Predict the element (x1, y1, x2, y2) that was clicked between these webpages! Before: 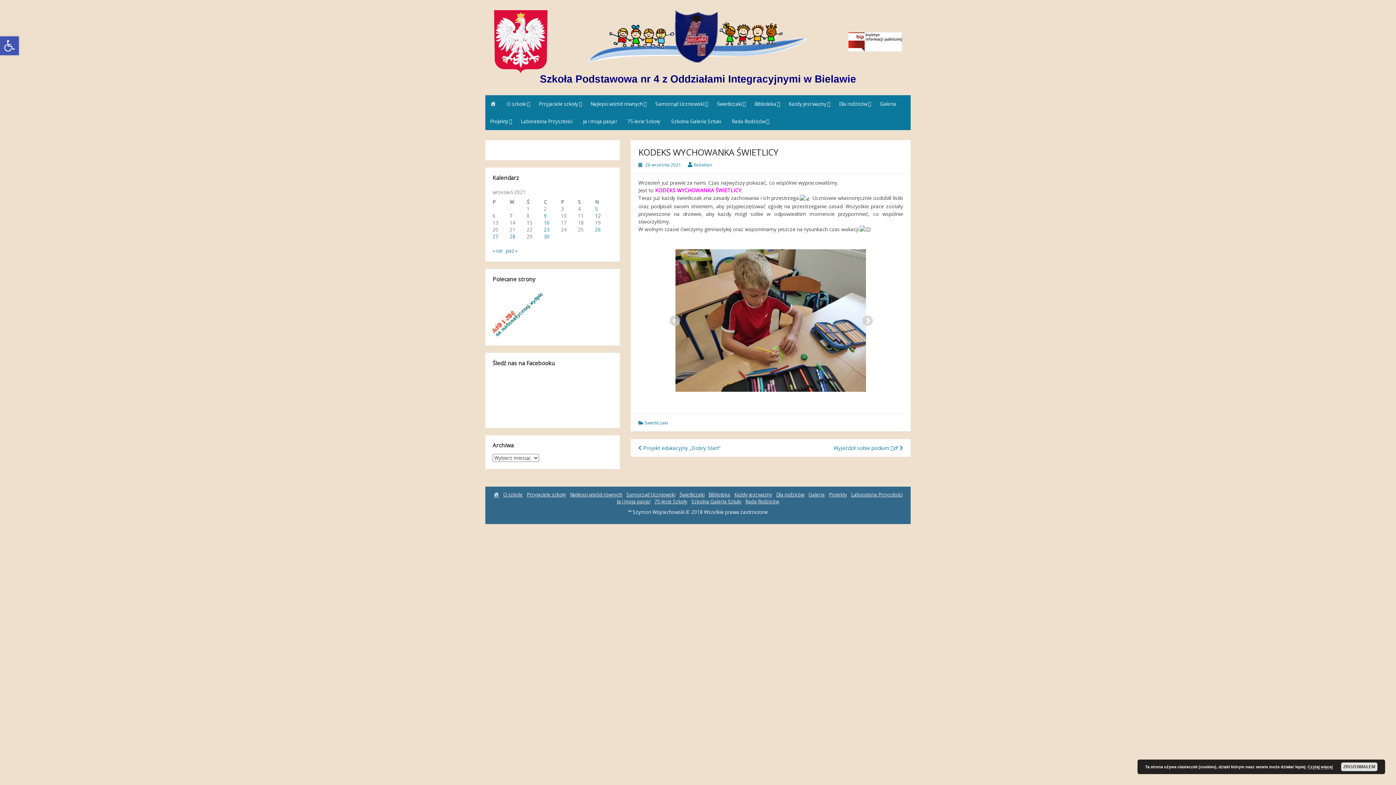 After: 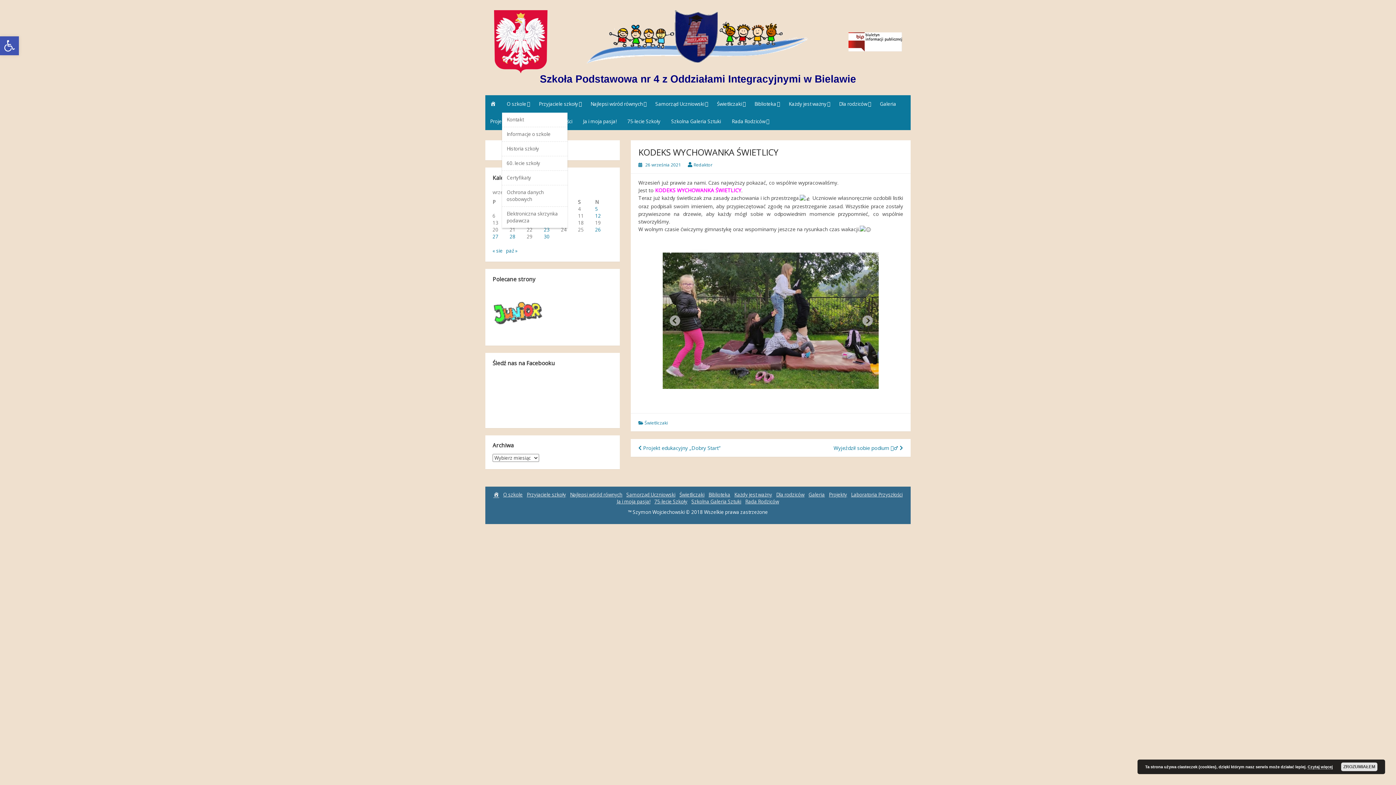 Action: label: O szkole bbox: (502, 95, 533, 112)